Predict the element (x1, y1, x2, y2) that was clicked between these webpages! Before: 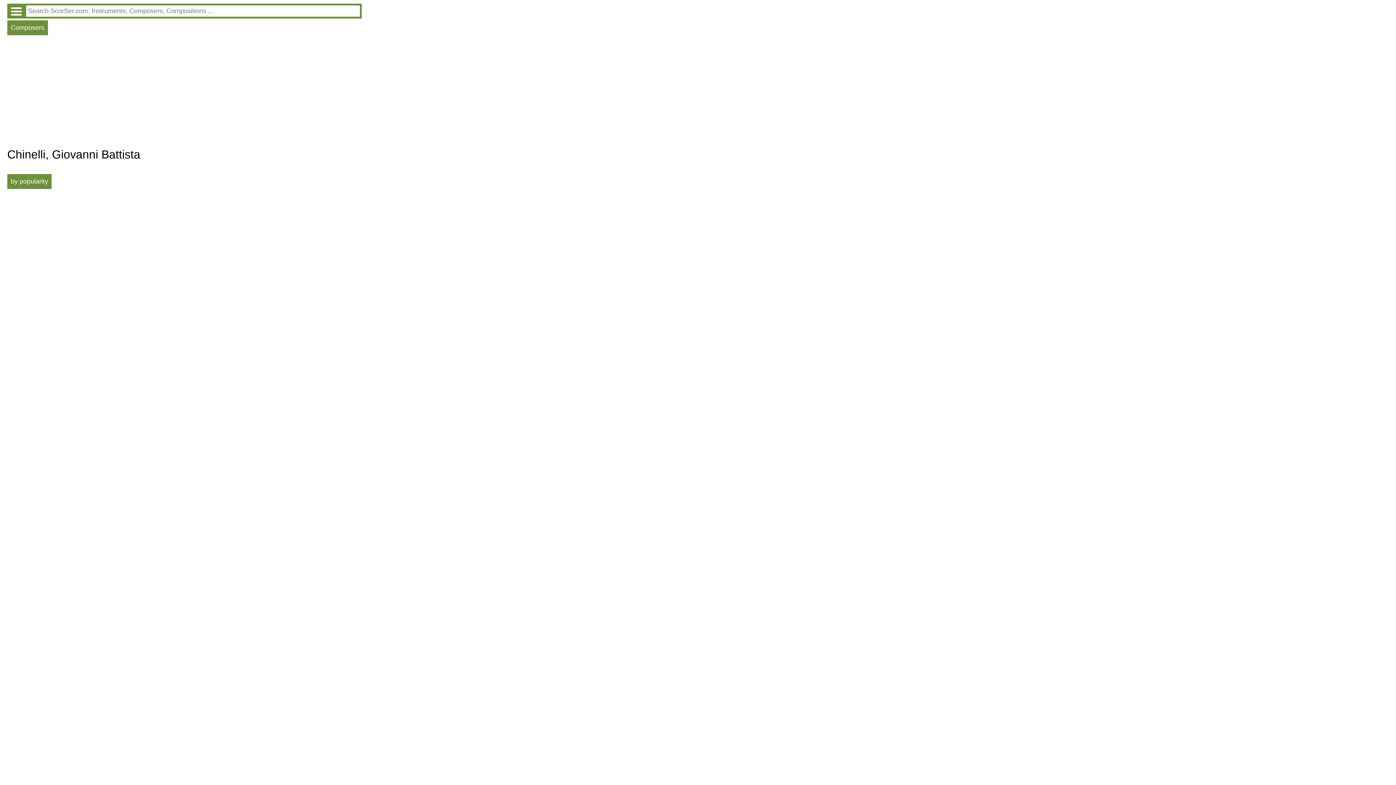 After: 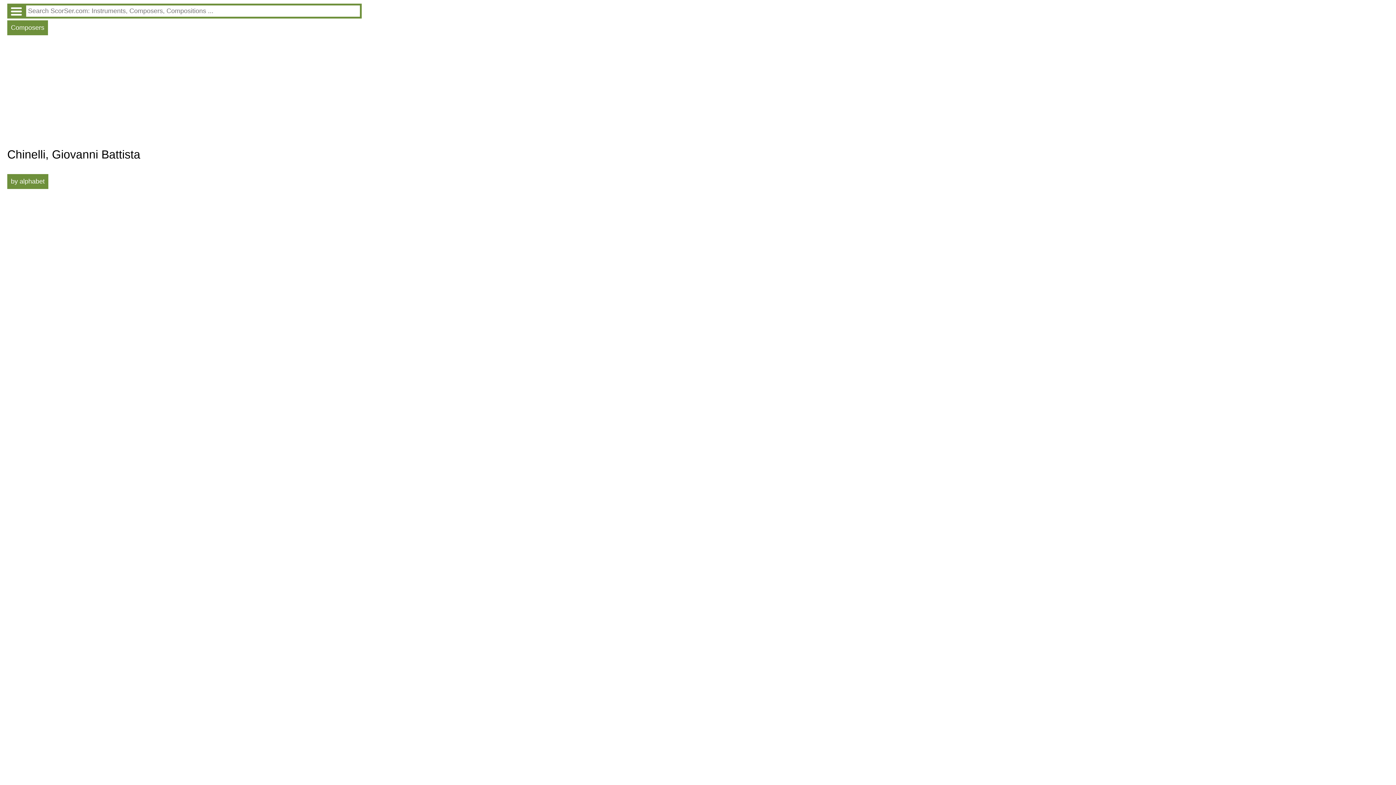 Action: label: by popularity bbox: (7, 174, 51, 189)